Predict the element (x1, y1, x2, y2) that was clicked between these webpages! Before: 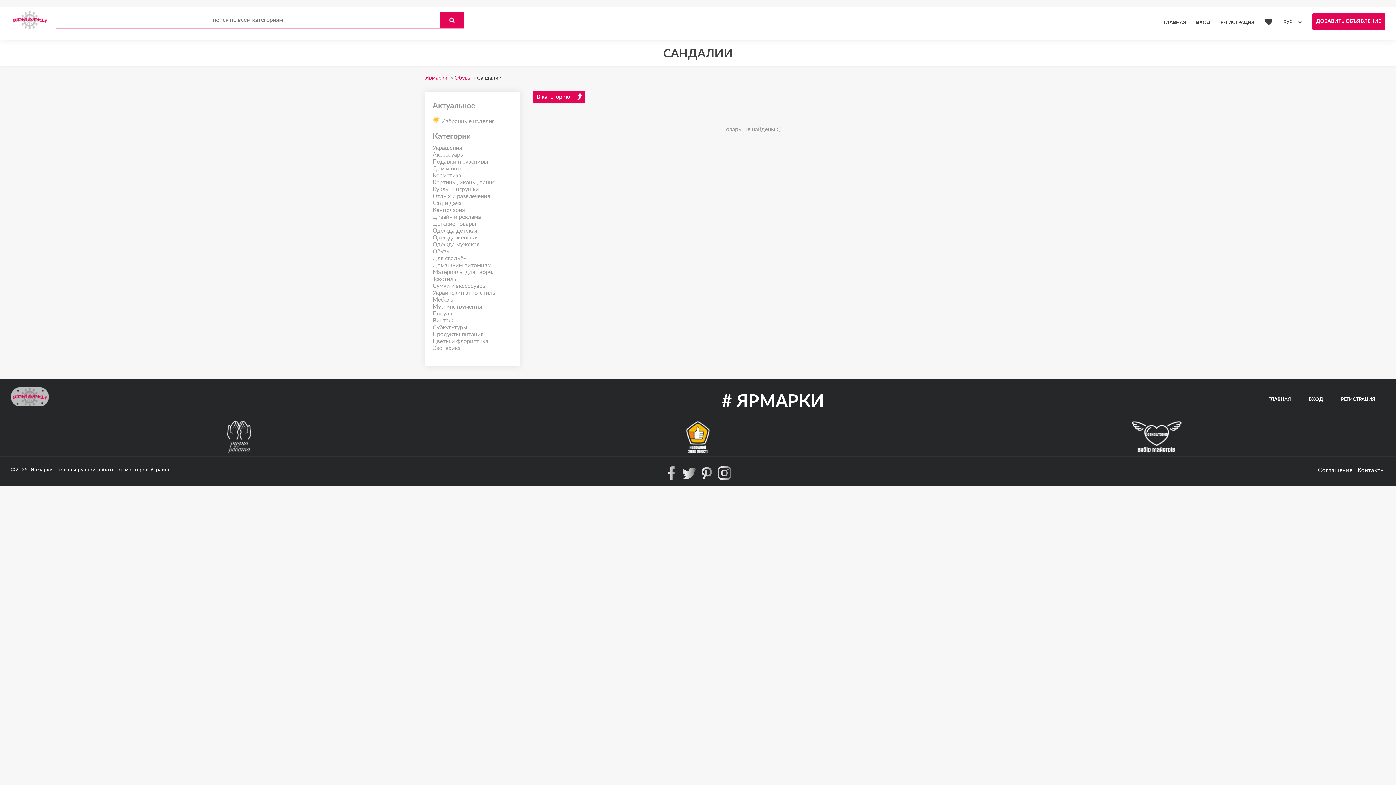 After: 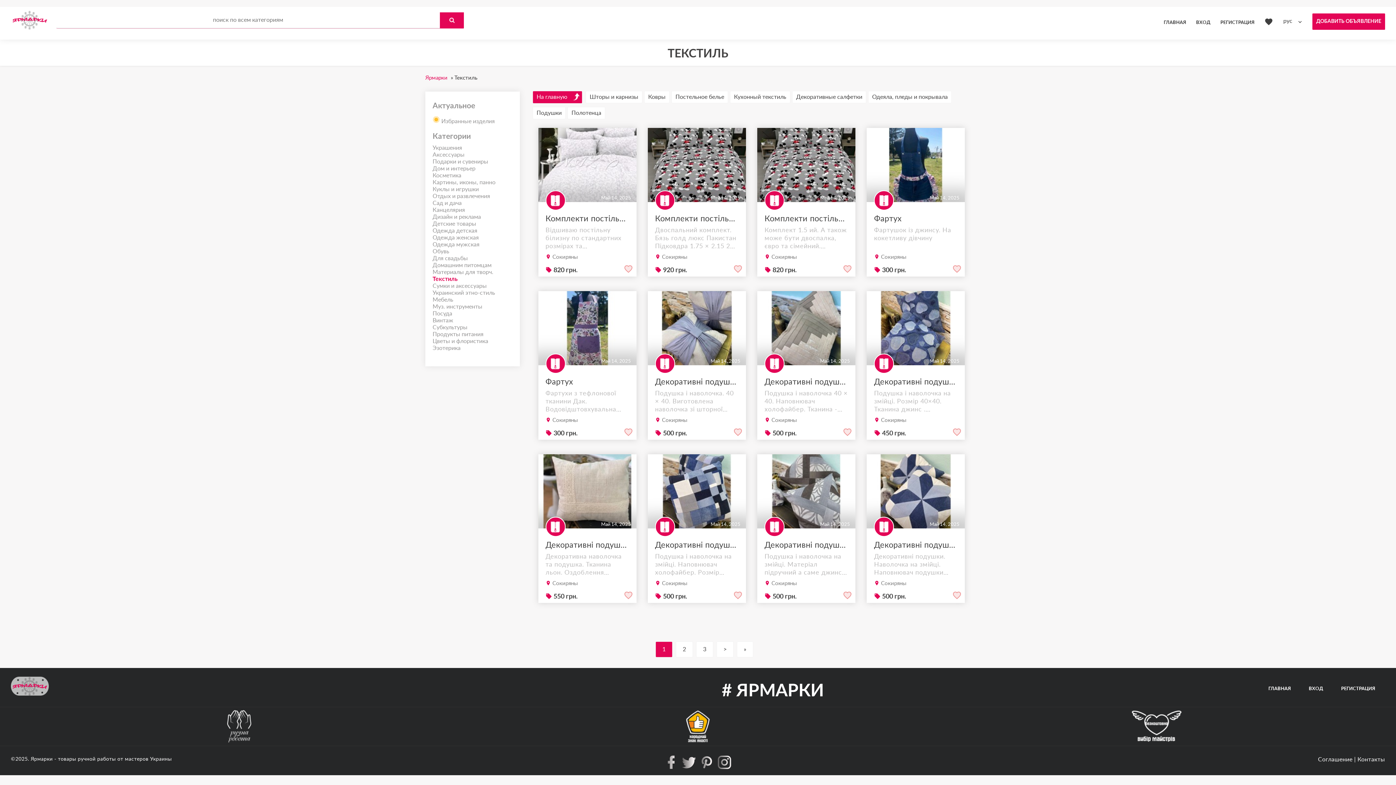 Action: label: Текстиль bbox: (432, 276, 456, 282)